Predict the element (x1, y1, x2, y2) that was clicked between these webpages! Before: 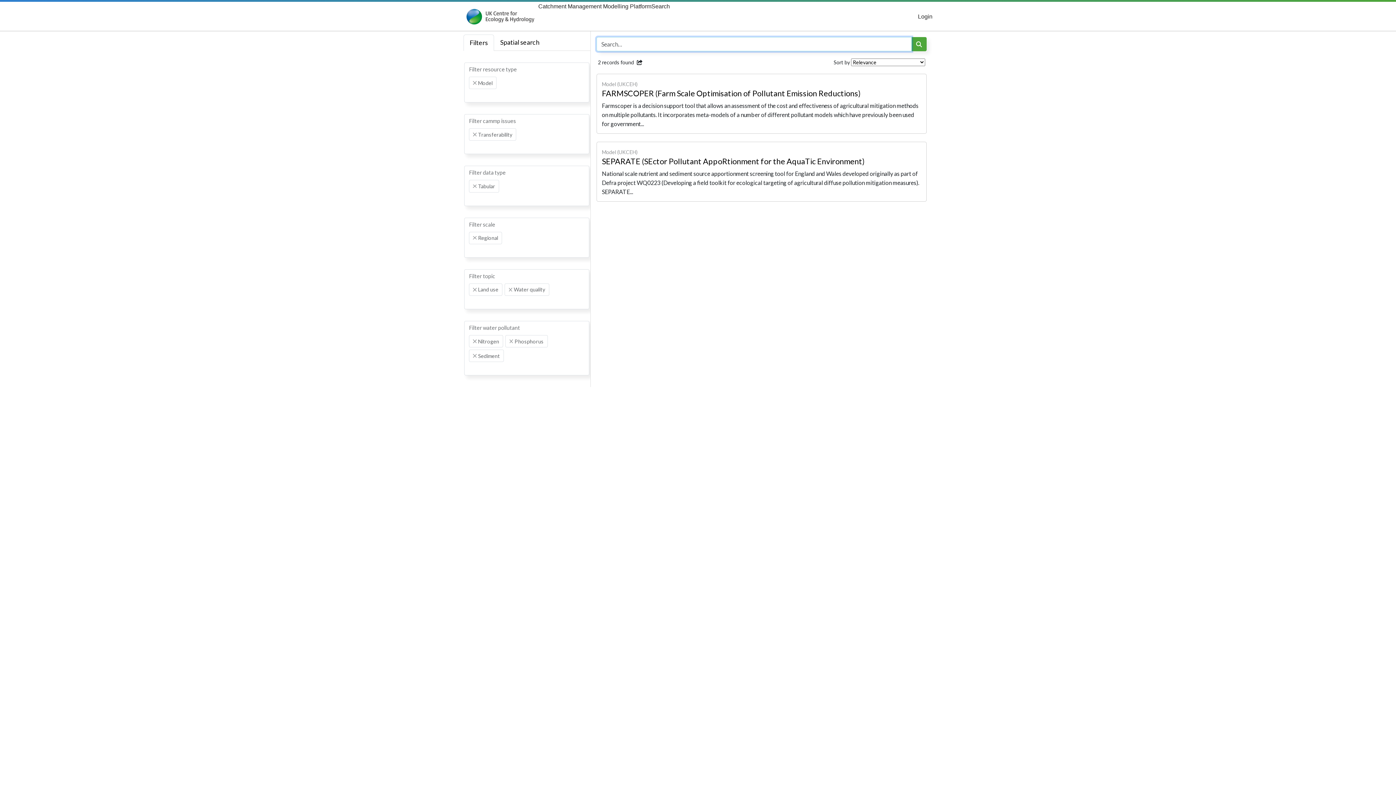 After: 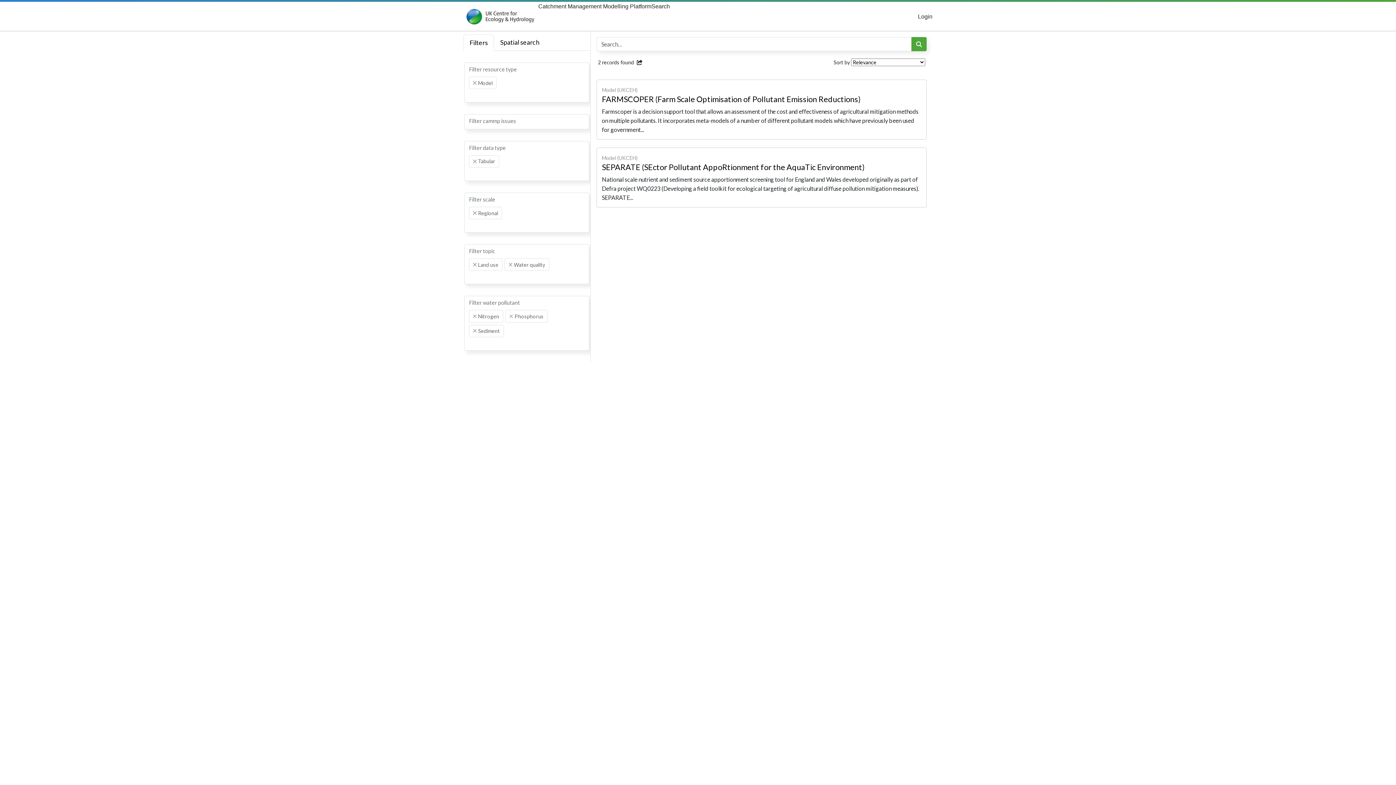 Action: bbox: (473, 132, 476, 136) label: Remove item